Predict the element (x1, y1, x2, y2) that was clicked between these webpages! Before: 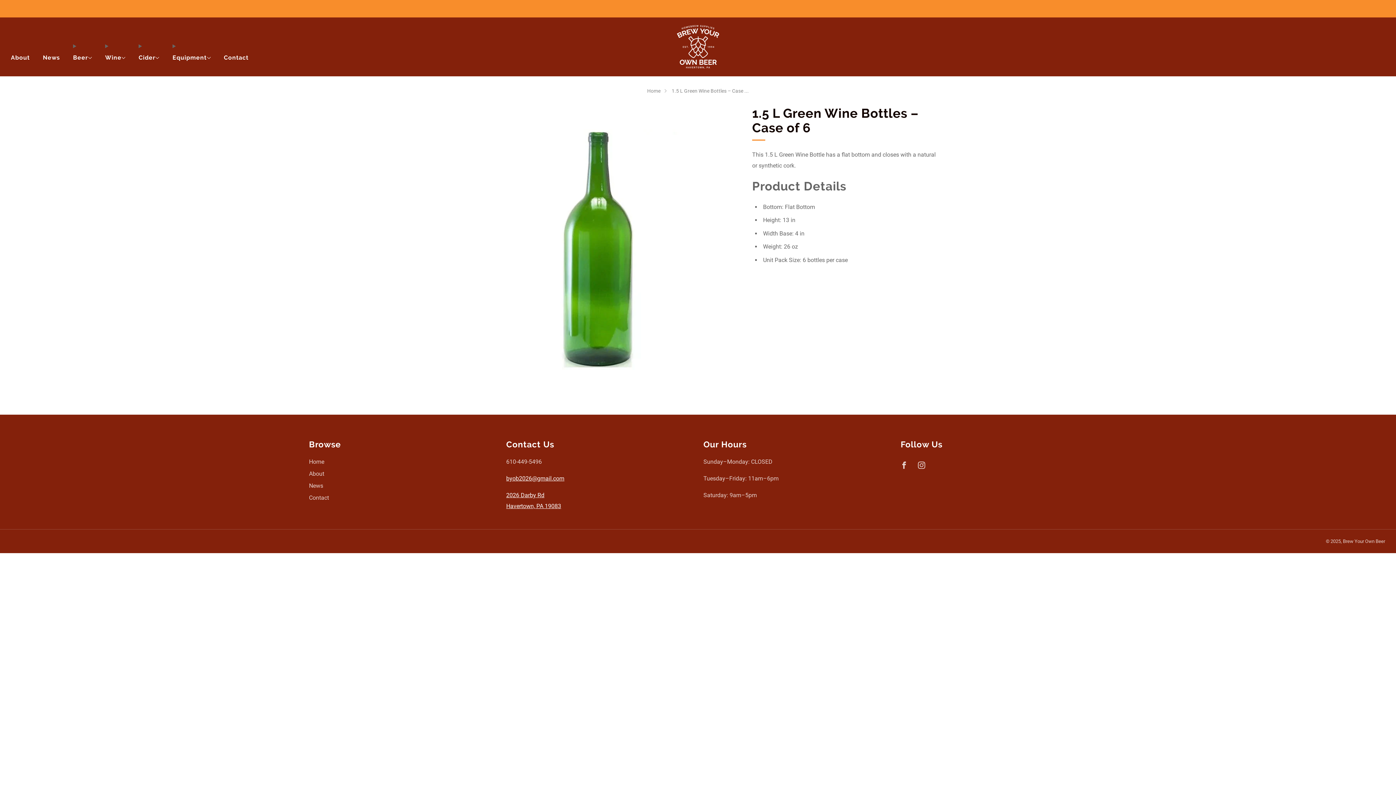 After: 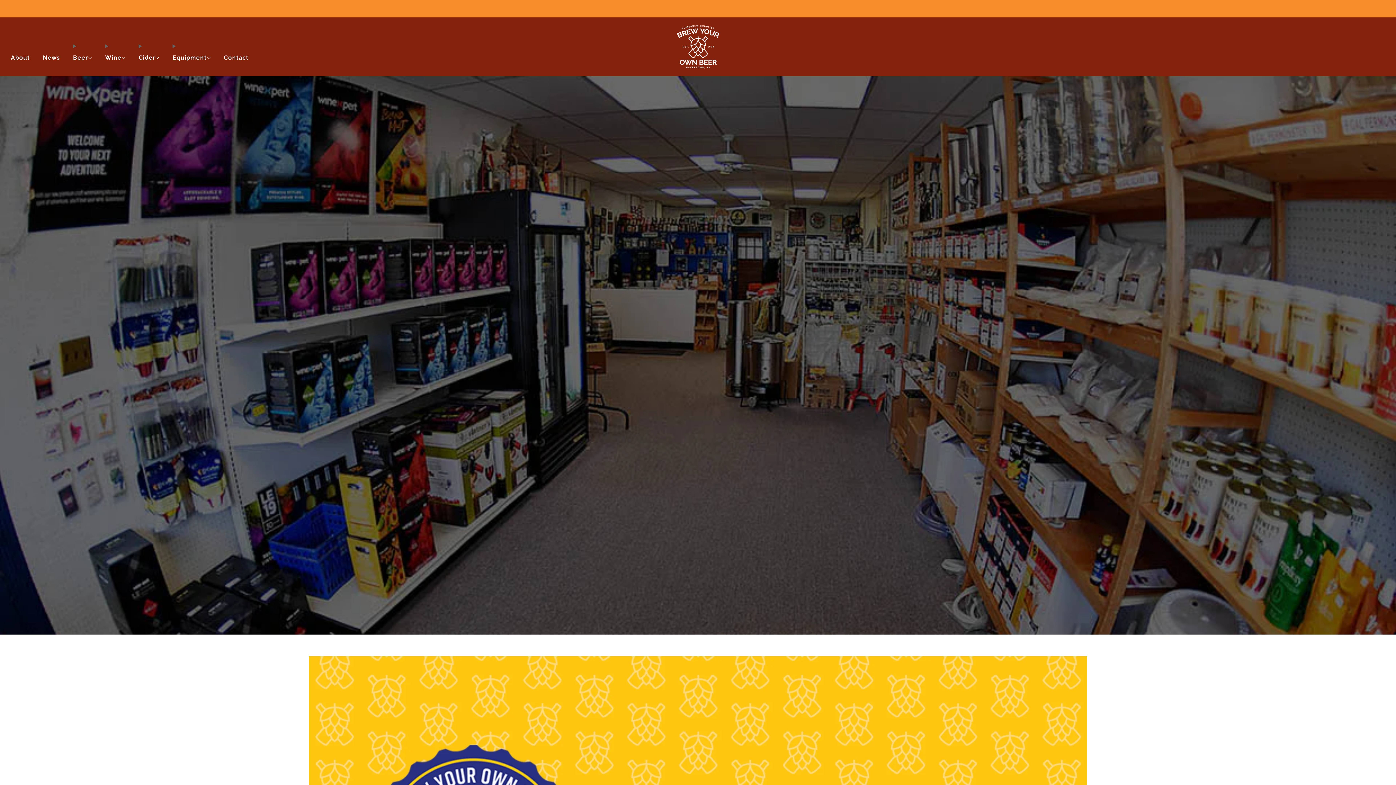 Action: label: Home bbox: (309, 458, 324, 465)